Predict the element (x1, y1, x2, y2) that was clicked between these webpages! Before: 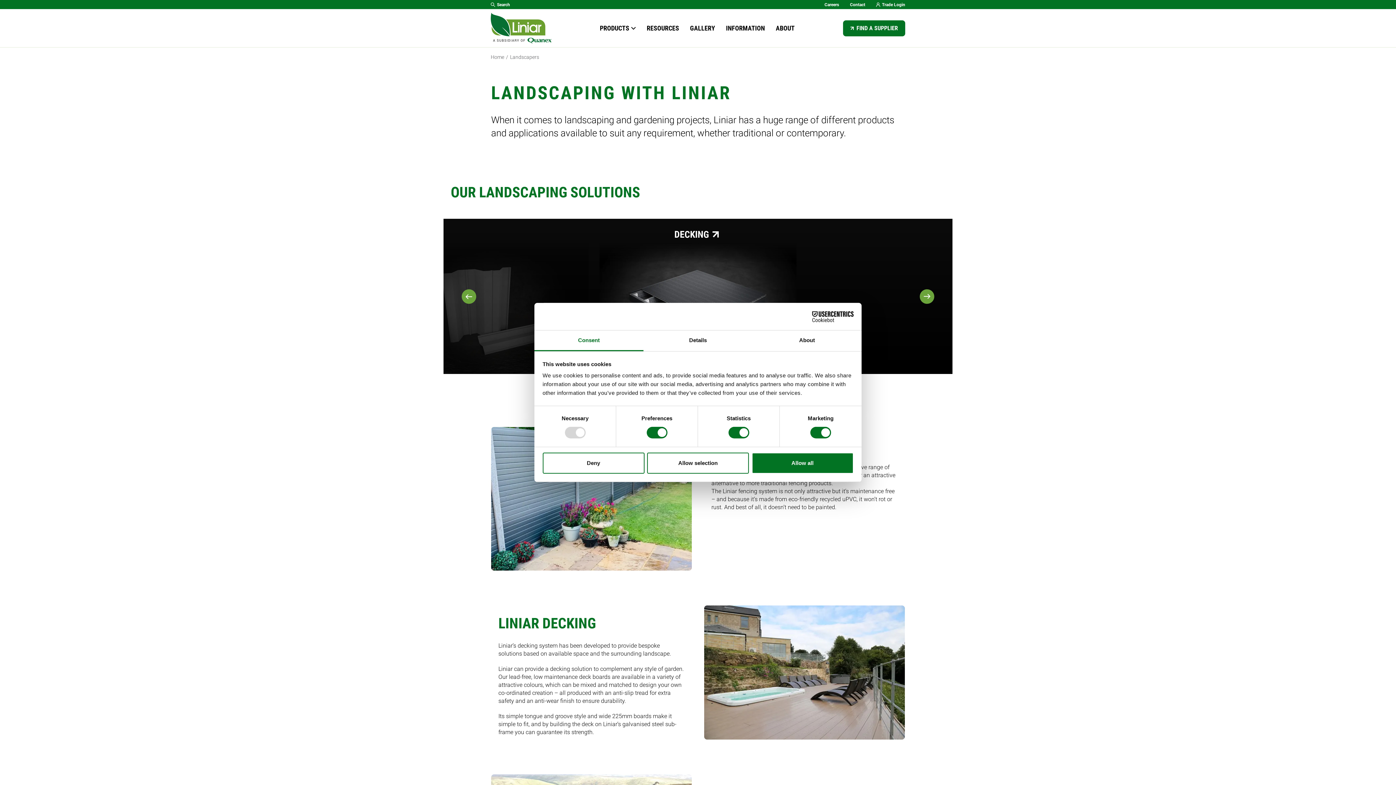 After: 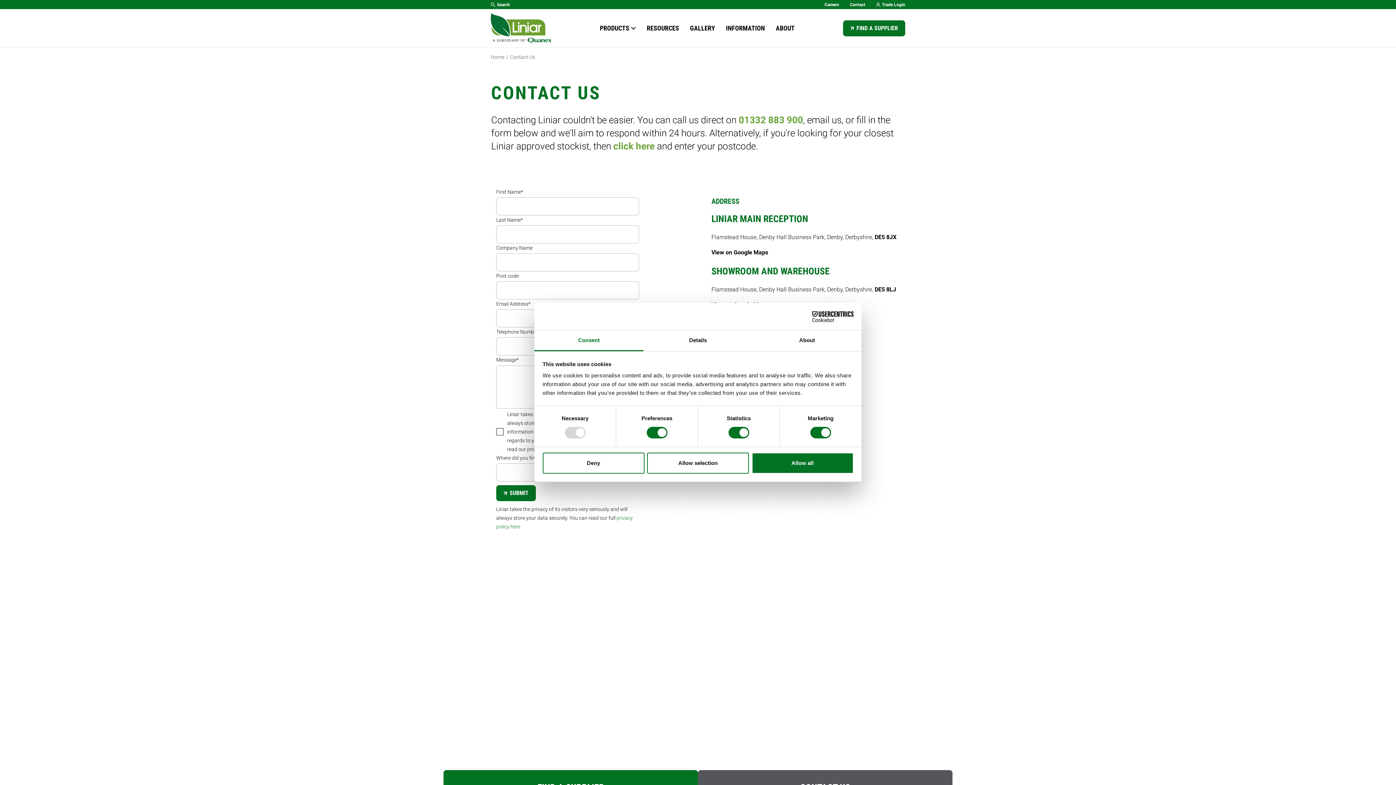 Action: bbox: (850, 0, 865, 8) label: Contact